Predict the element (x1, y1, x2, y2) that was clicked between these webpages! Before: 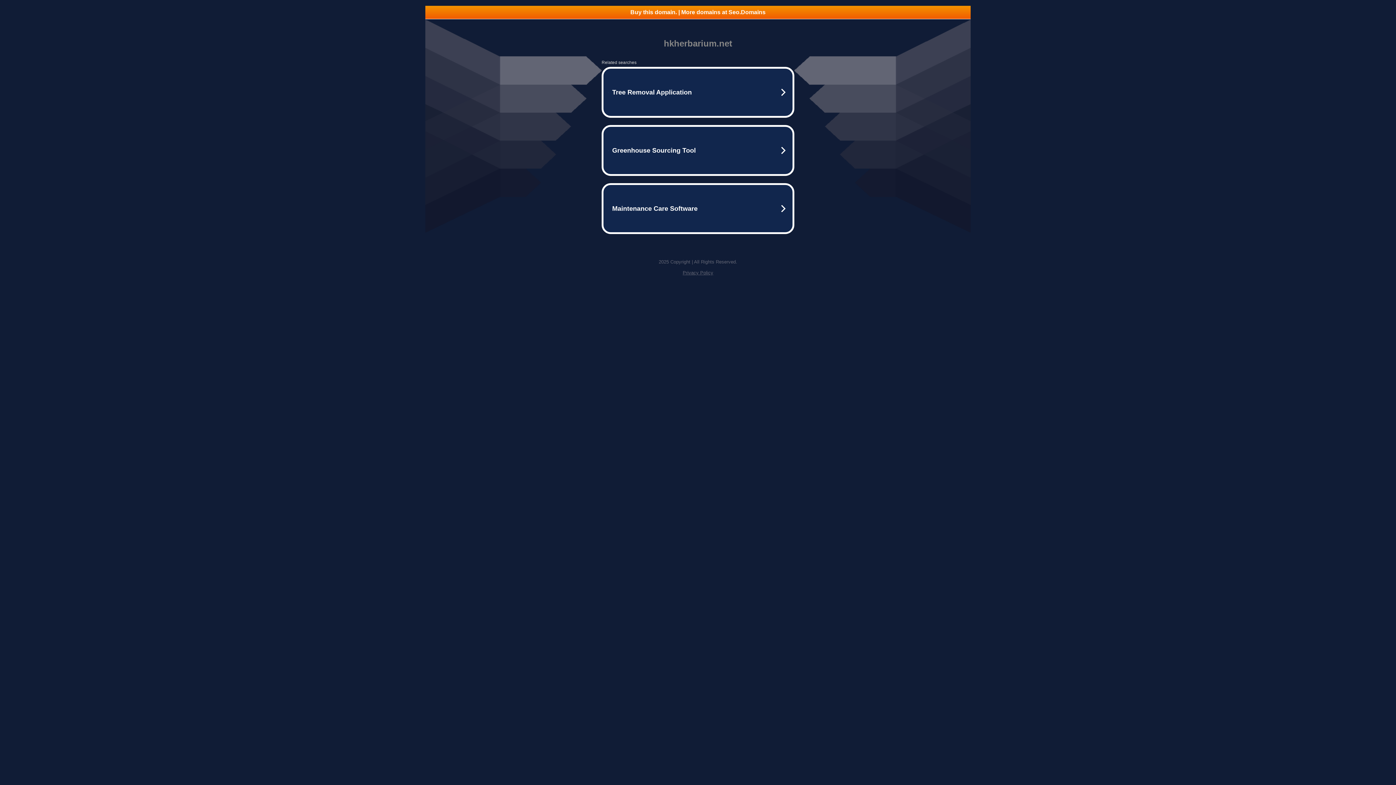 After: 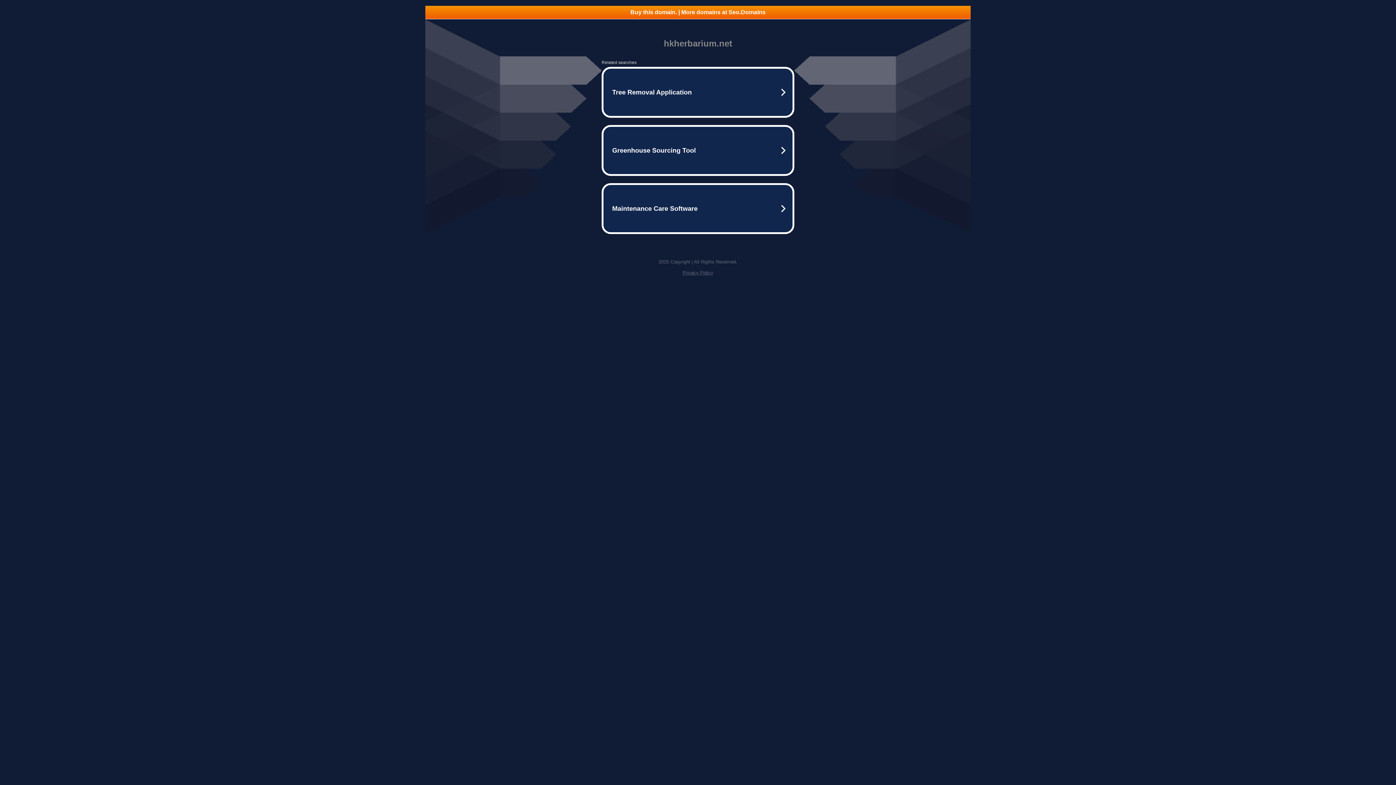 Action: label: Buy this domain. | More domains at Seo.Domains bbox: (425, 5, 970, 18)